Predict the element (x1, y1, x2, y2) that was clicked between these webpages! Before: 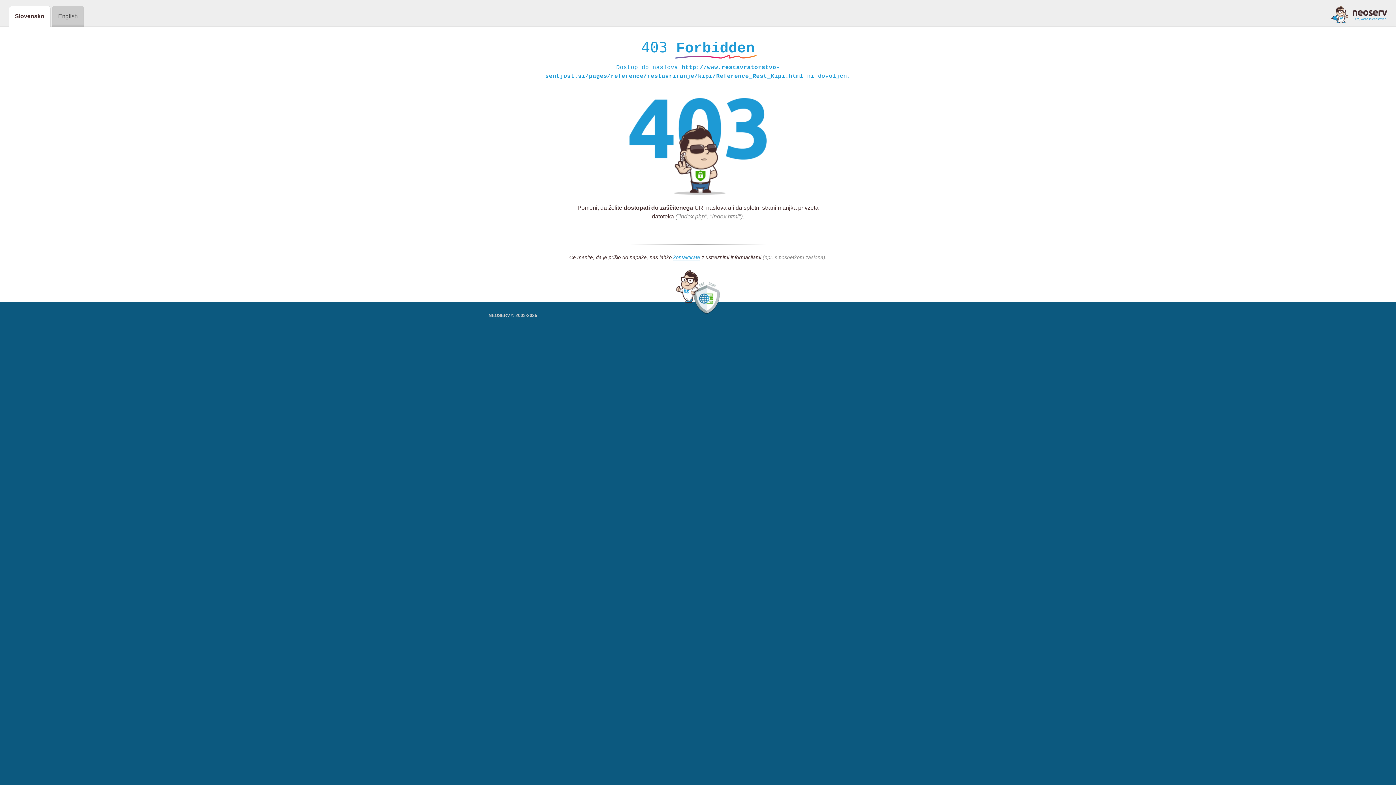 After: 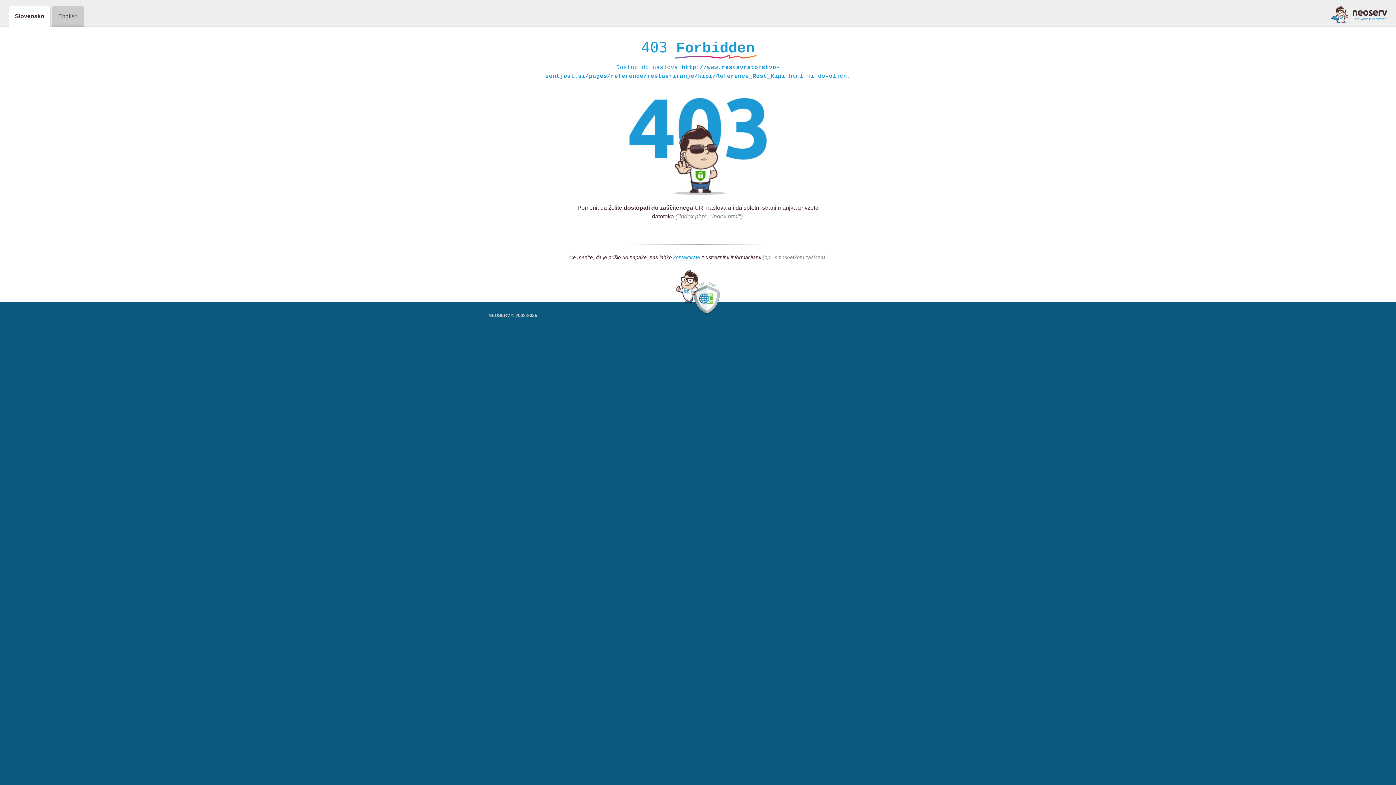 Action: bbox: (1331, 5, 1387, 23)